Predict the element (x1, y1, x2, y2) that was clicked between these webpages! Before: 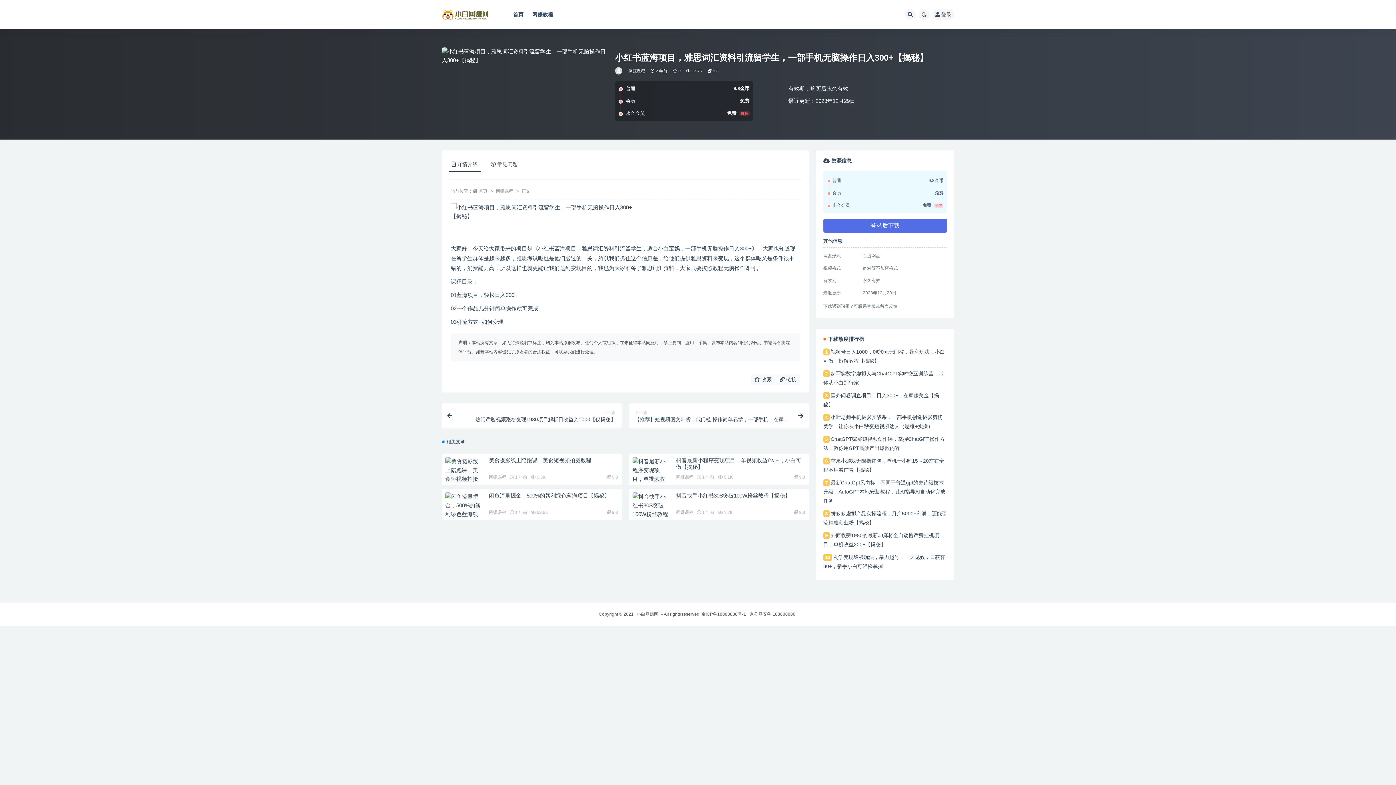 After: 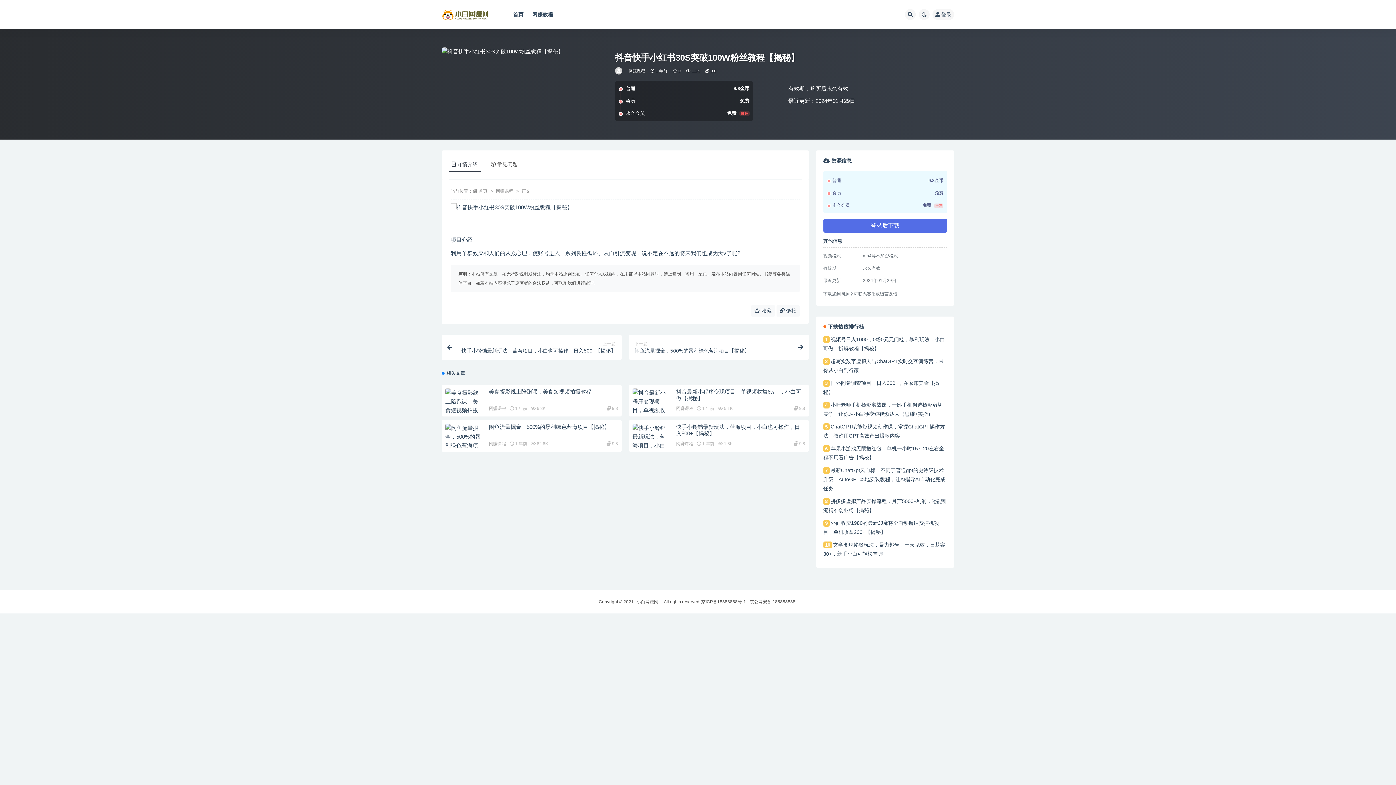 Action: bbox: (676, 492, 790, 498) label: 抖音快手小红书30S突破100W粉丝教程【揭秘】